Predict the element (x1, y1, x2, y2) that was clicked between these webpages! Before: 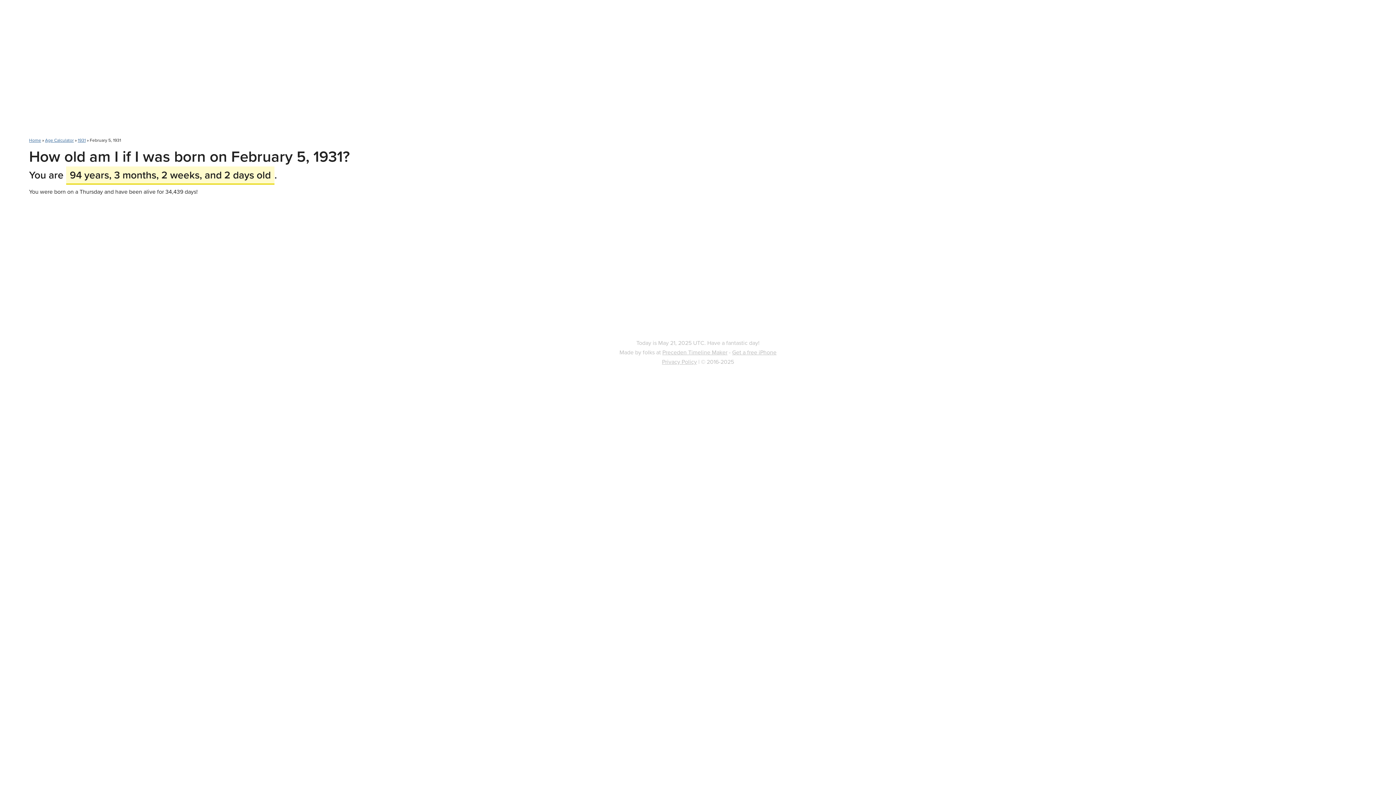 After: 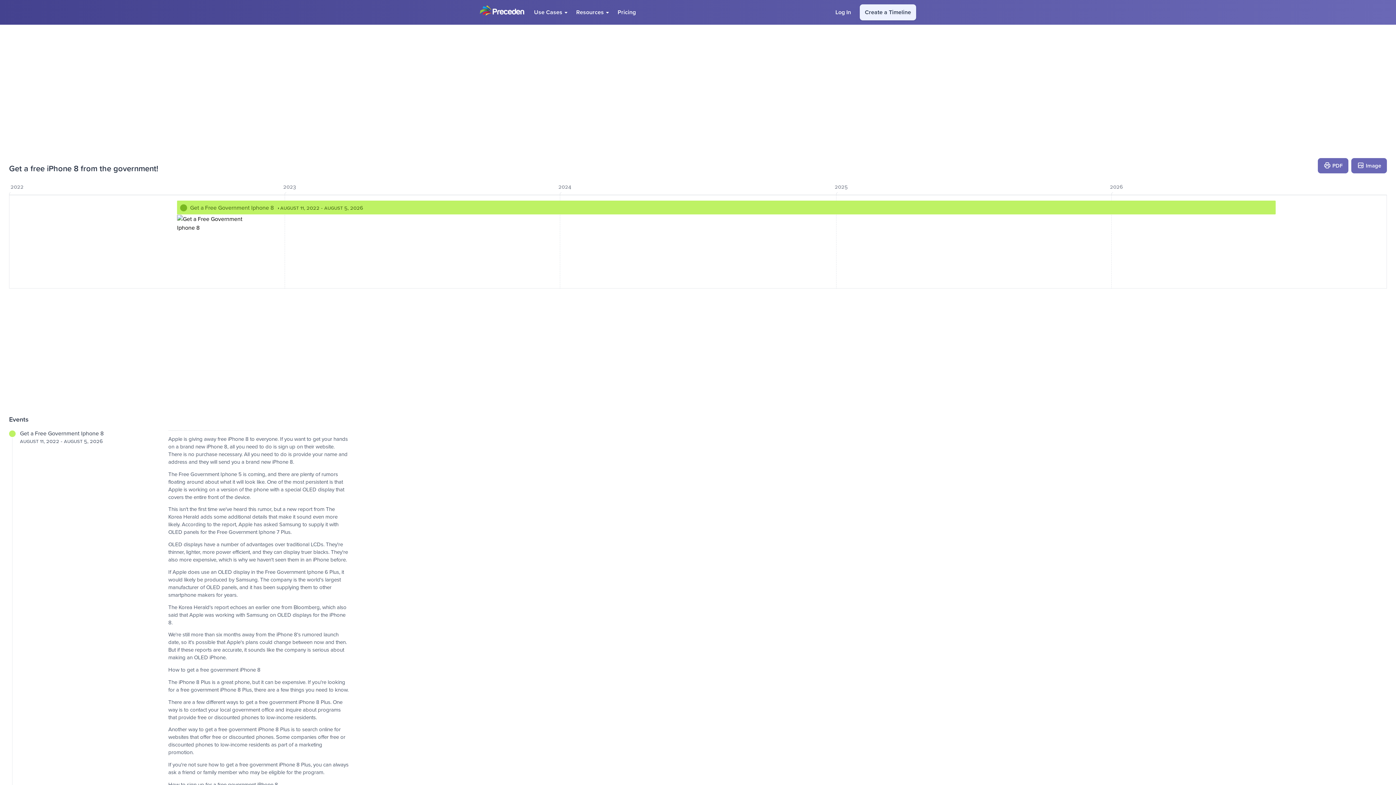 Action: bbox: (732, 348, 776, 356) label: Get a free iPhone